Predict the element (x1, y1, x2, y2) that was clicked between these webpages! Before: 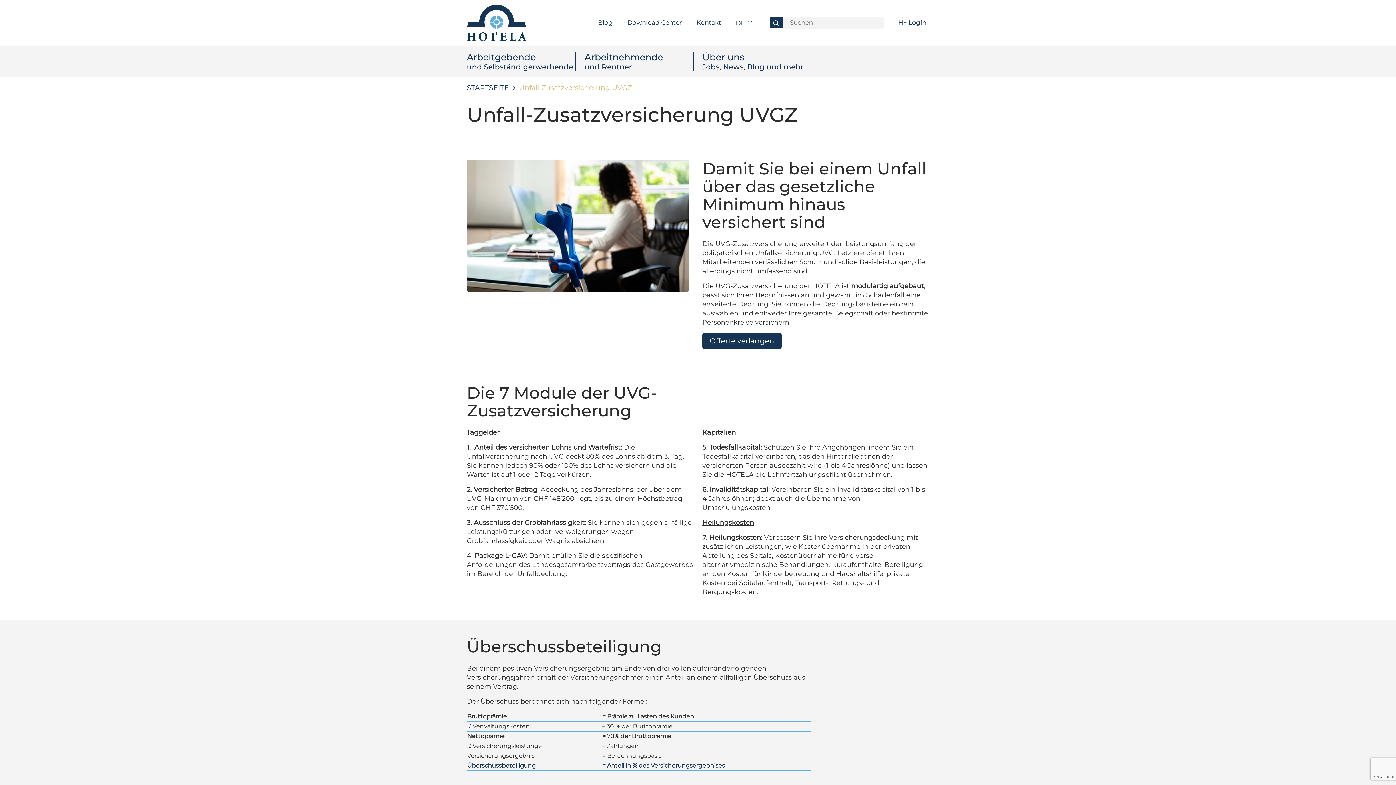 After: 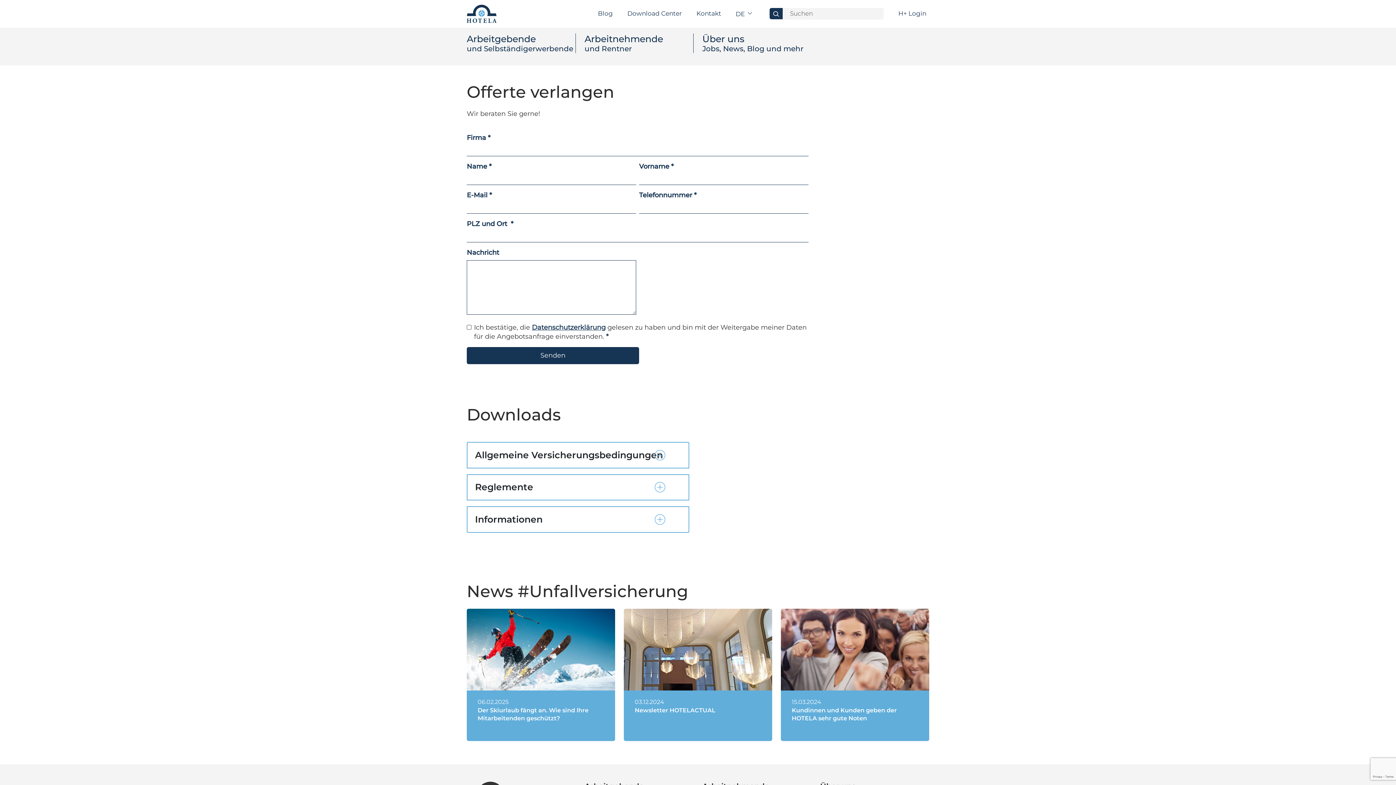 Action: bbox: (702, 333, 781, 349) label: Offerte verlangen